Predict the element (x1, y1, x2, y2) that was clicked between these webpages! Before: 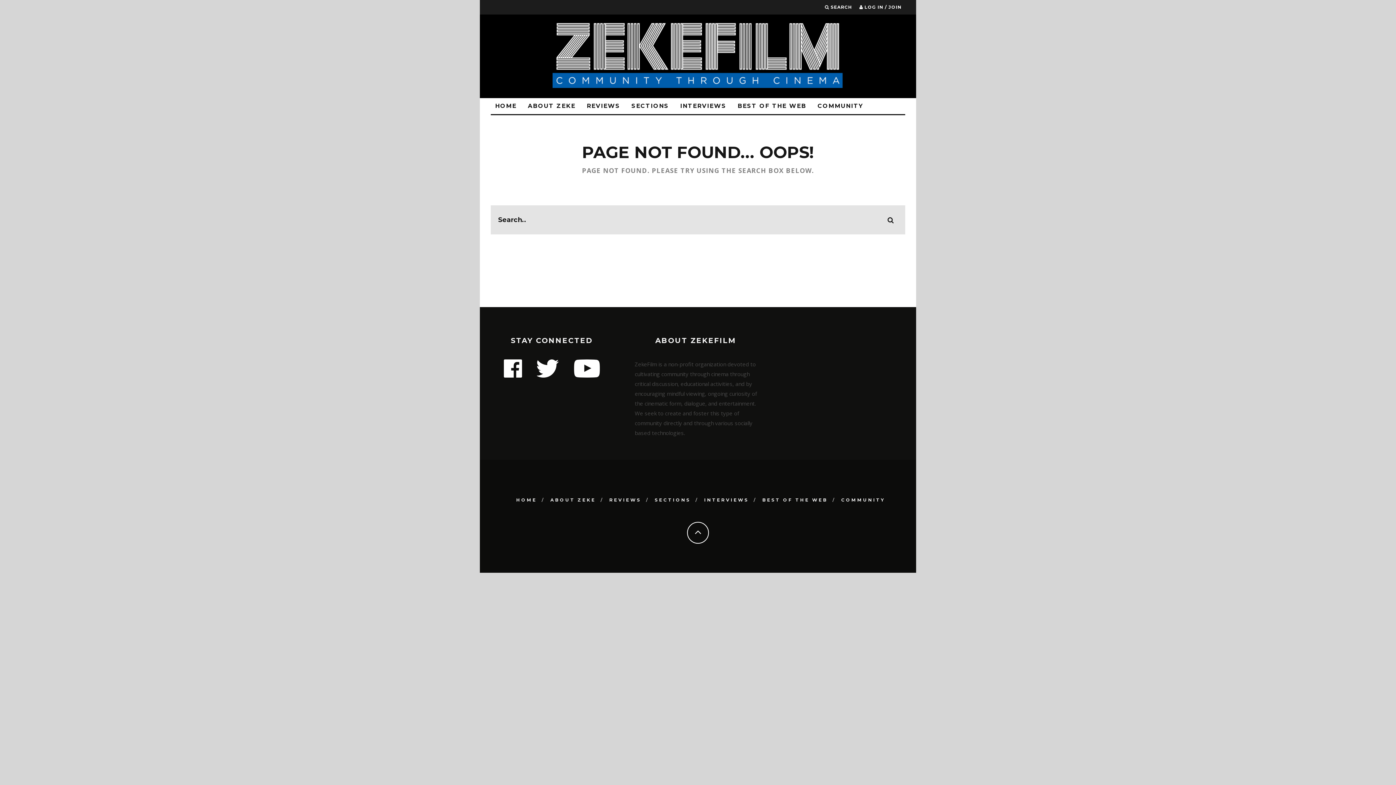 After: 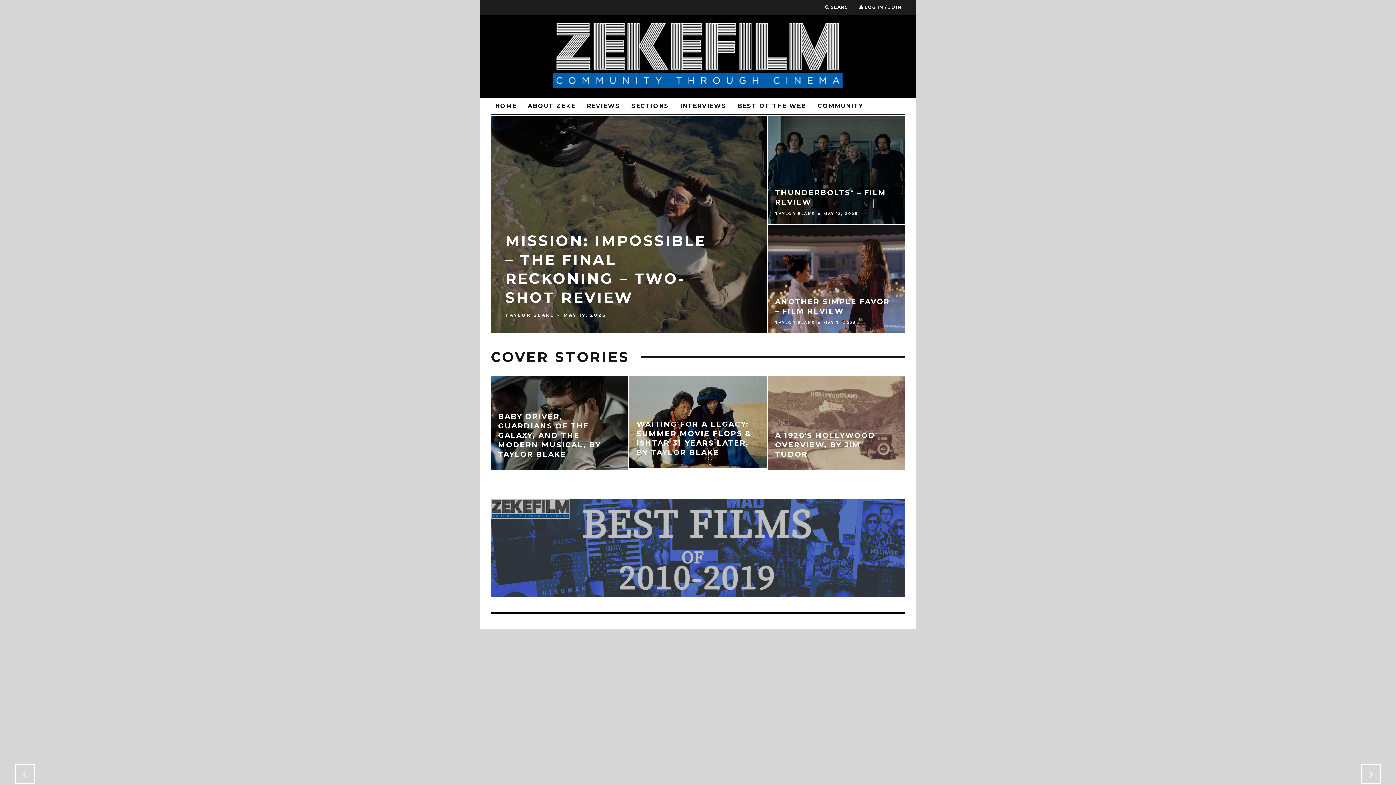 Action: bbox: (552, 21, 843, 88)